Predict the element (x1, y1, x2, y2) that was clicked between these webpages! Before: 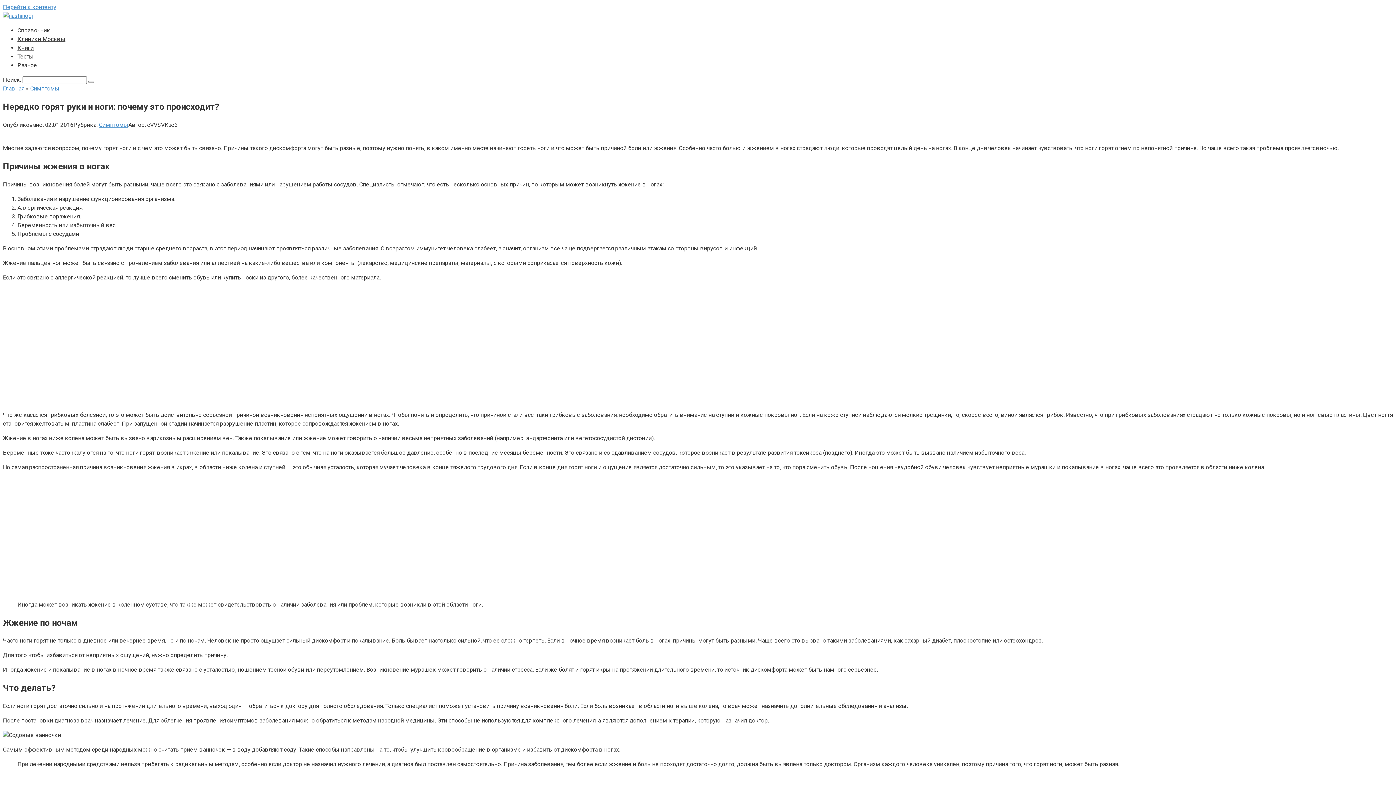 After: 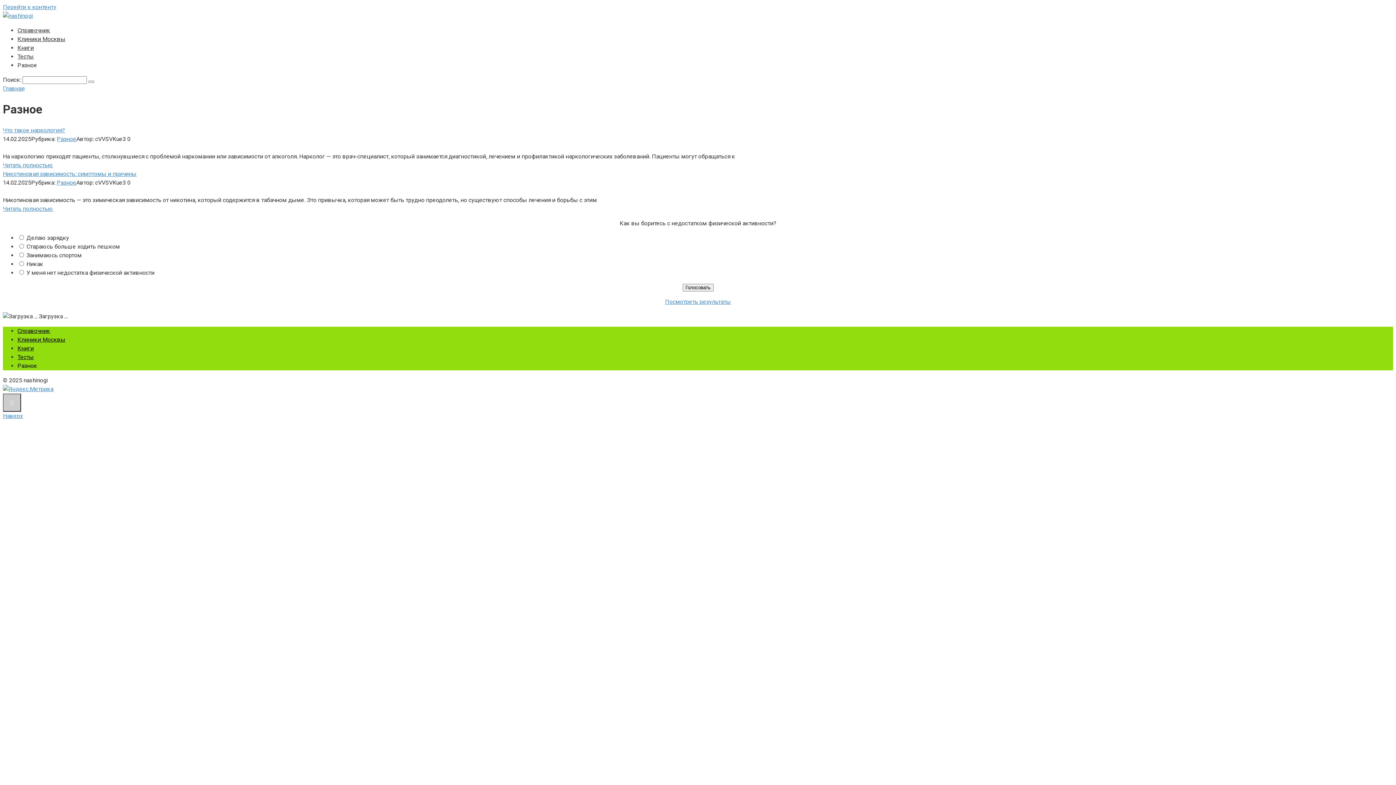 Action: bbox: (17, 61, 37, 68) label: Разное